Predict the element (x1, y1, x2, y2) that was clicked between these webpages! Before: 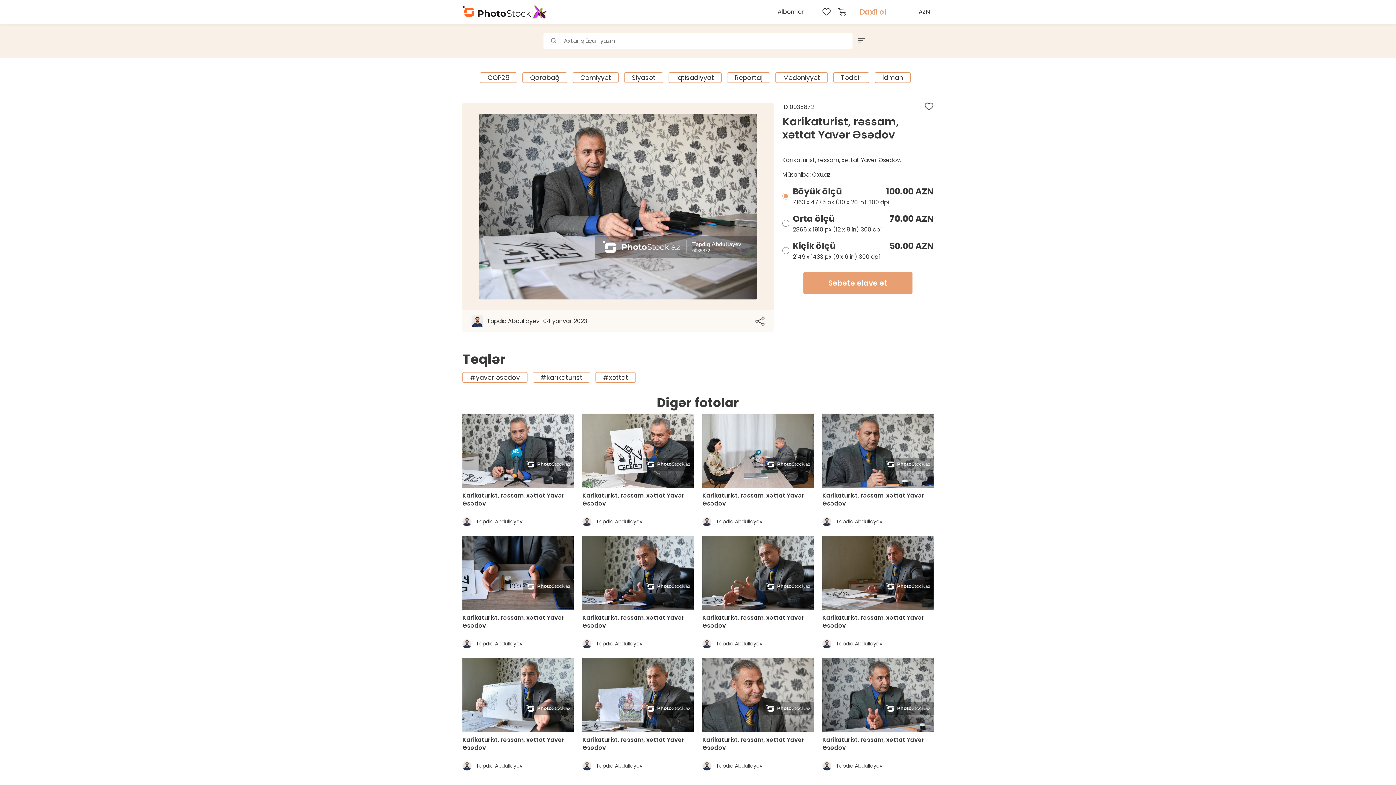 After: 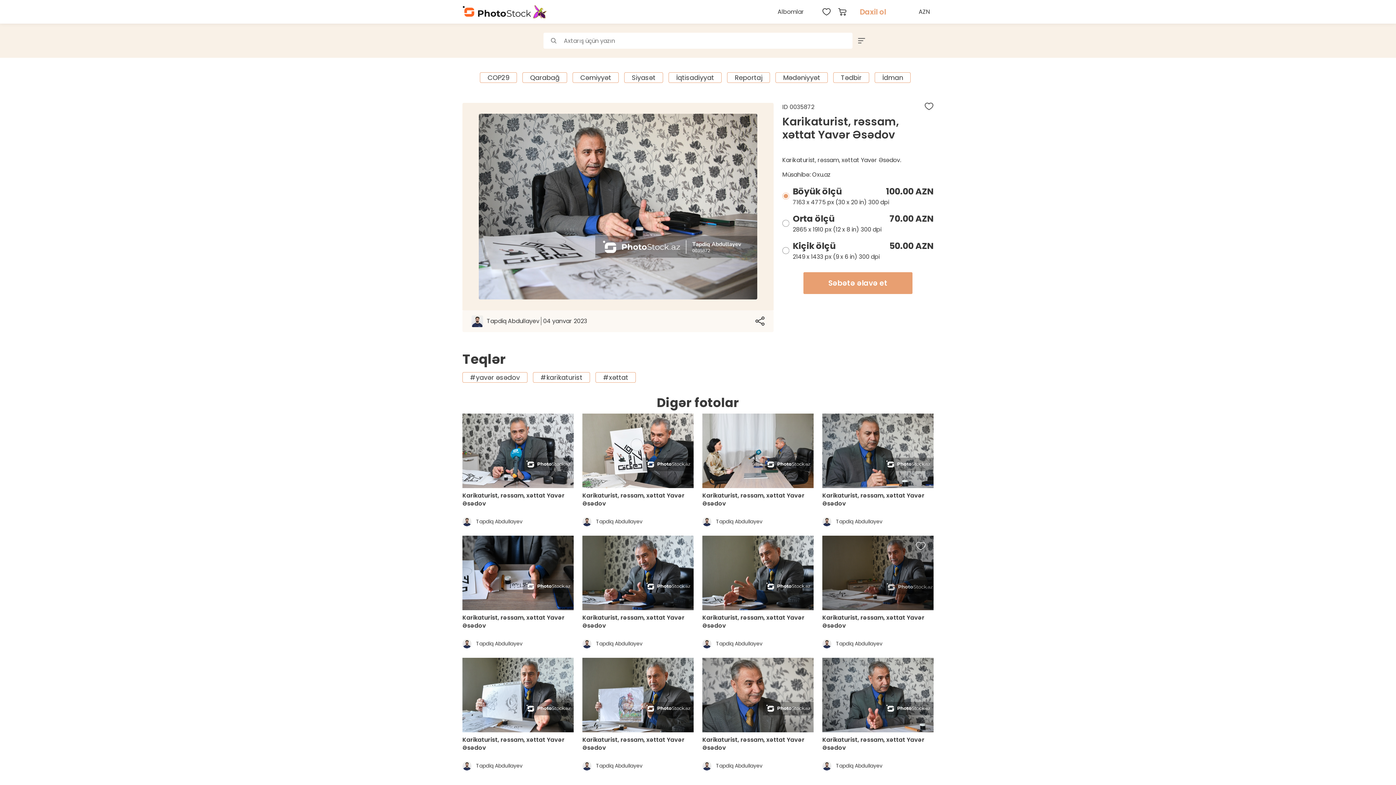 Action: bbox: (822, 535, 933, 658) label: Karikaturist, rəssam, xəttat Yavər Əsədov
Tapdiq Abdullayev